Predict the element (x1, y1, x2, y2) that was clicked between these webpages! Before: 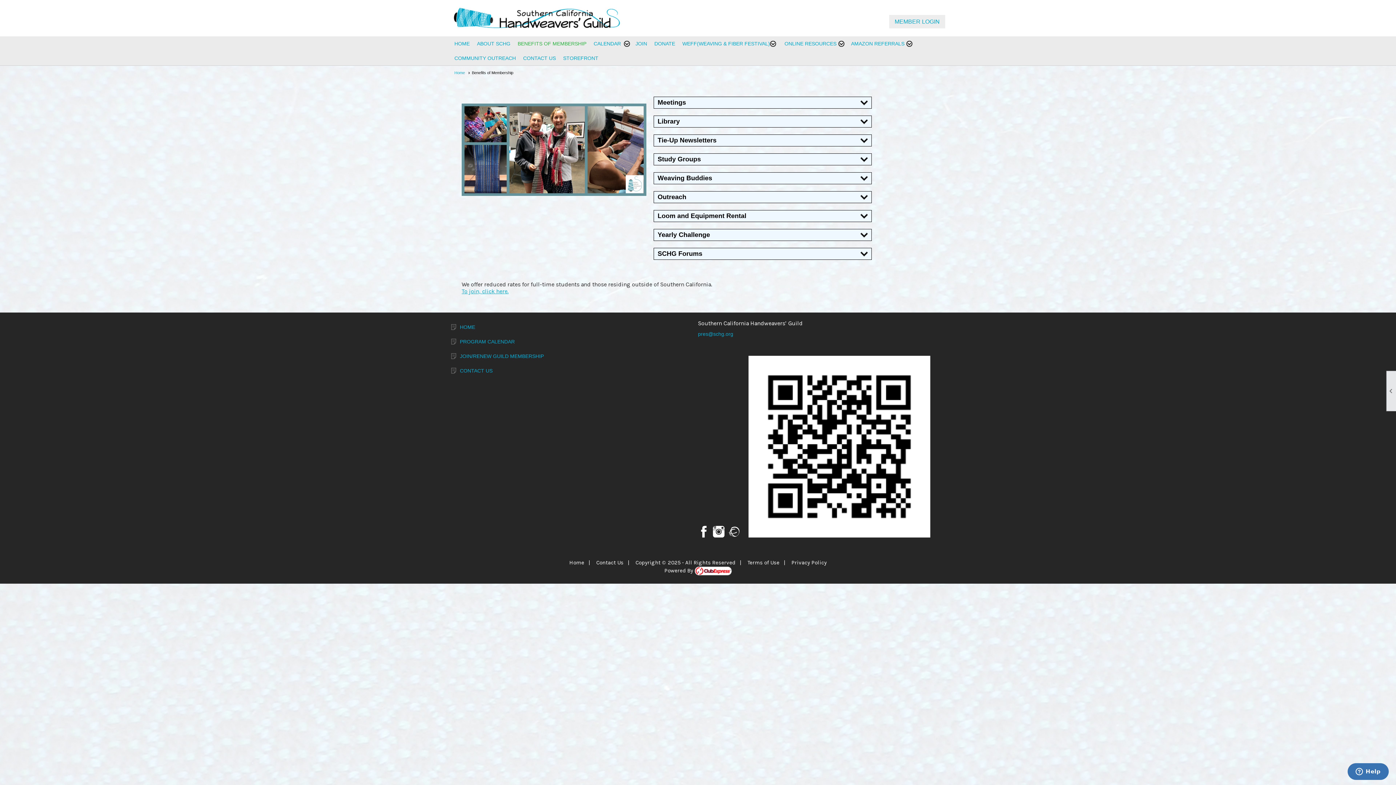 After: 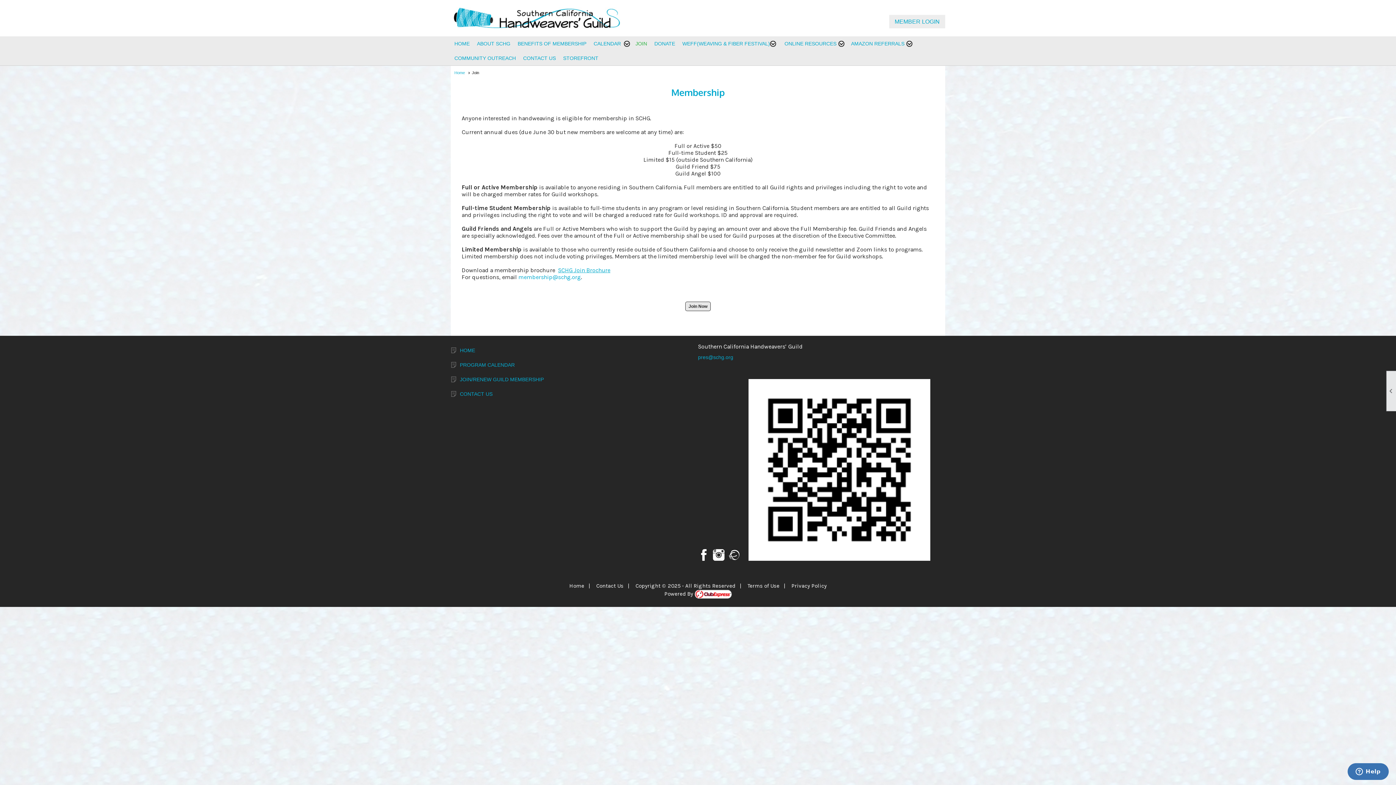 Action: label: JOIN bbox: (632, 36, 650, 50)